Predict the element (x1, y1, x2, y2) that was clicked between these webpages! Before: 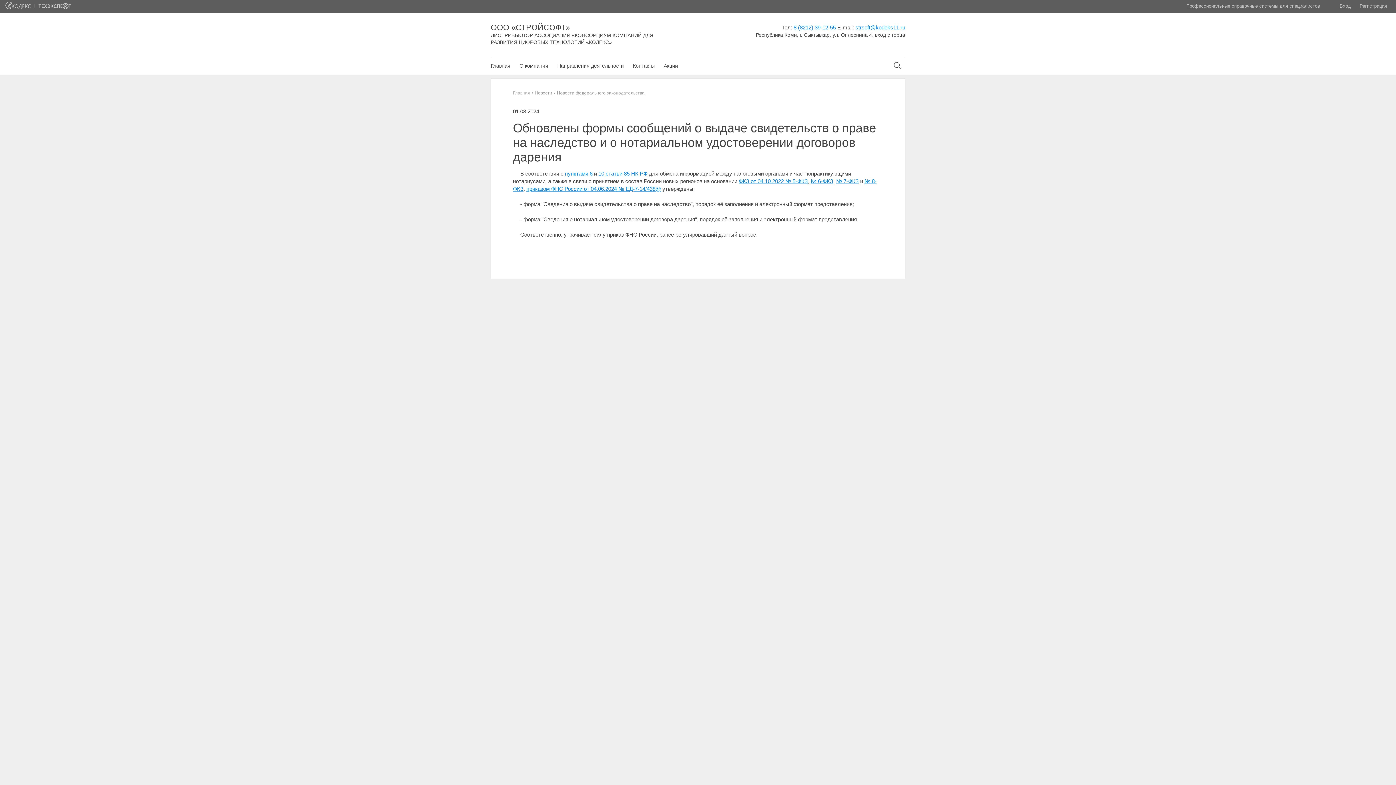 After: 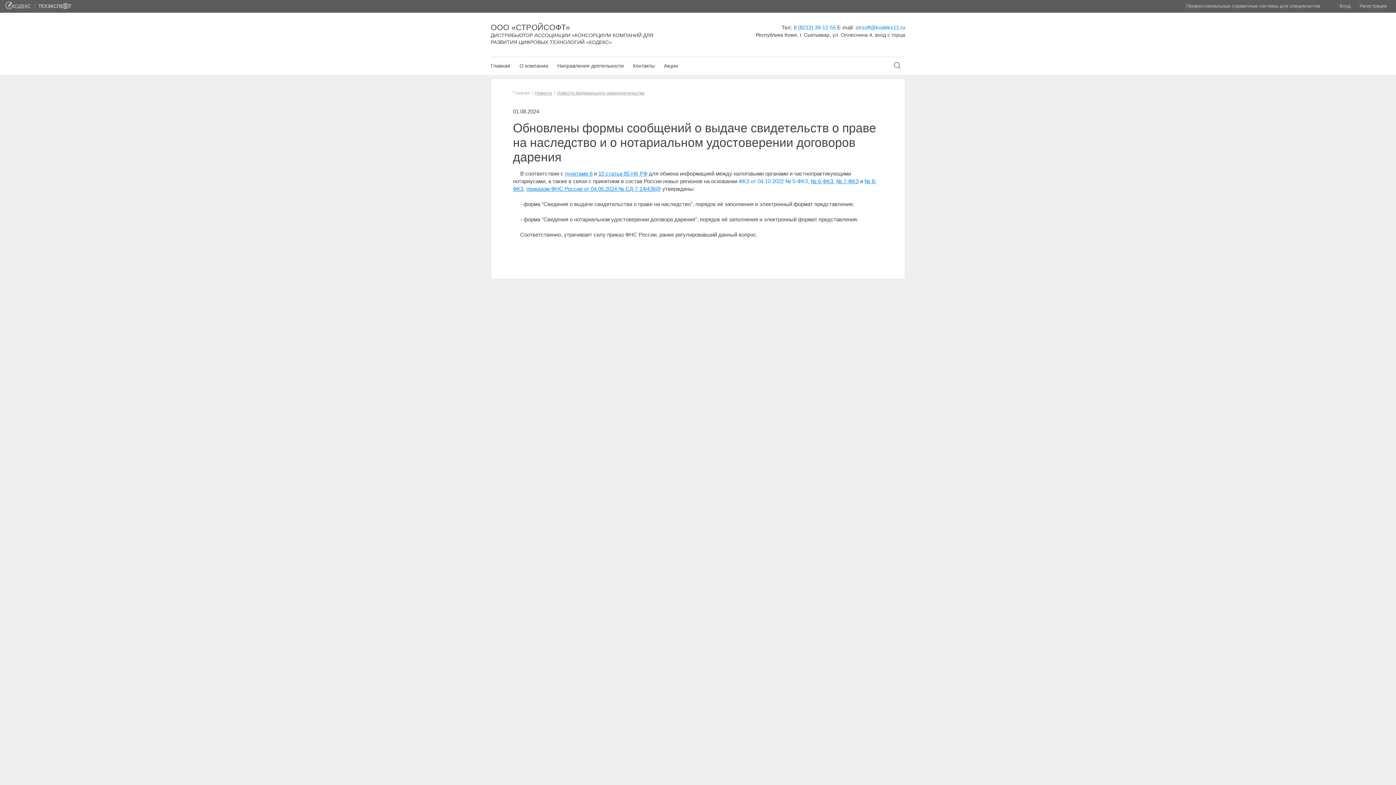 Action: bbox: (738, 178, 808, 184) label: ФКЗ от 04.10.2022 № 5-ФКЗ